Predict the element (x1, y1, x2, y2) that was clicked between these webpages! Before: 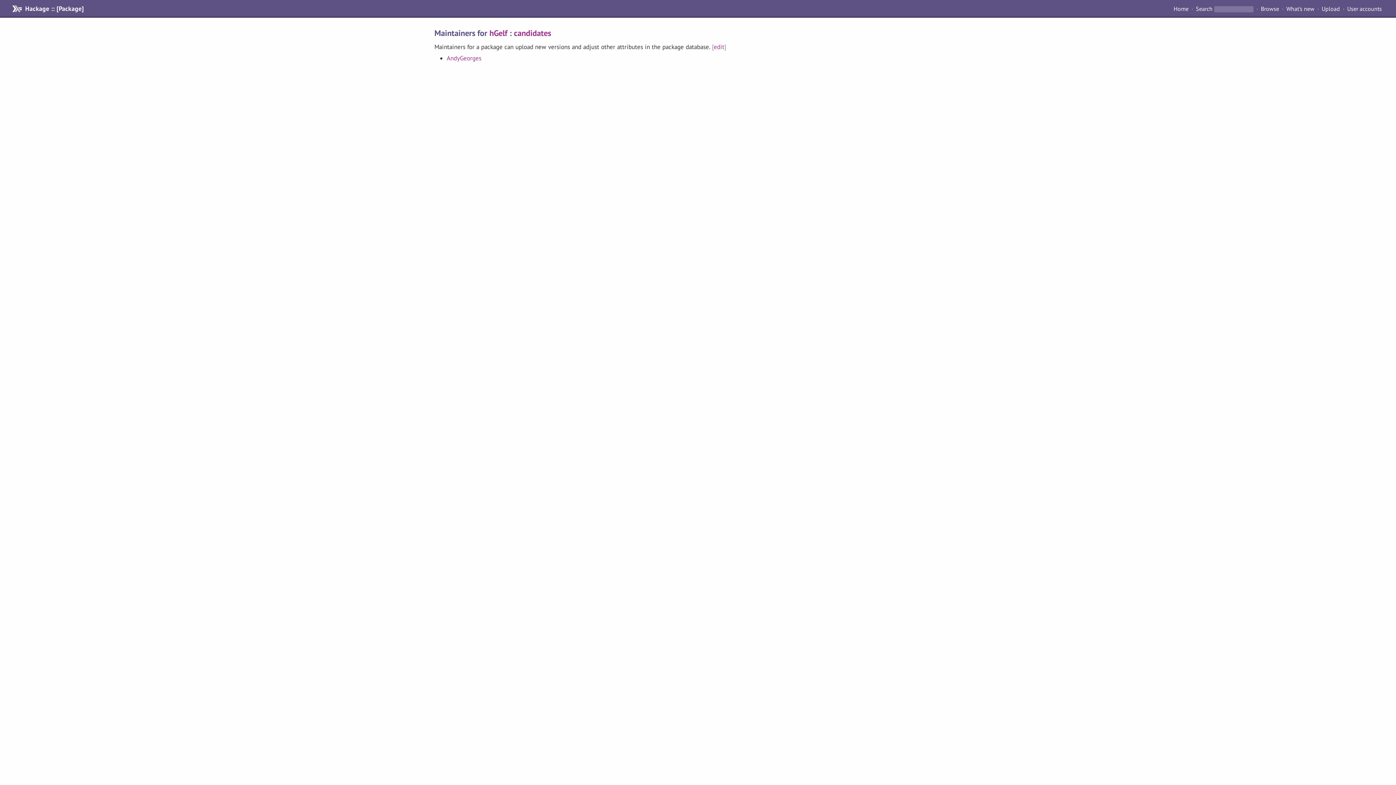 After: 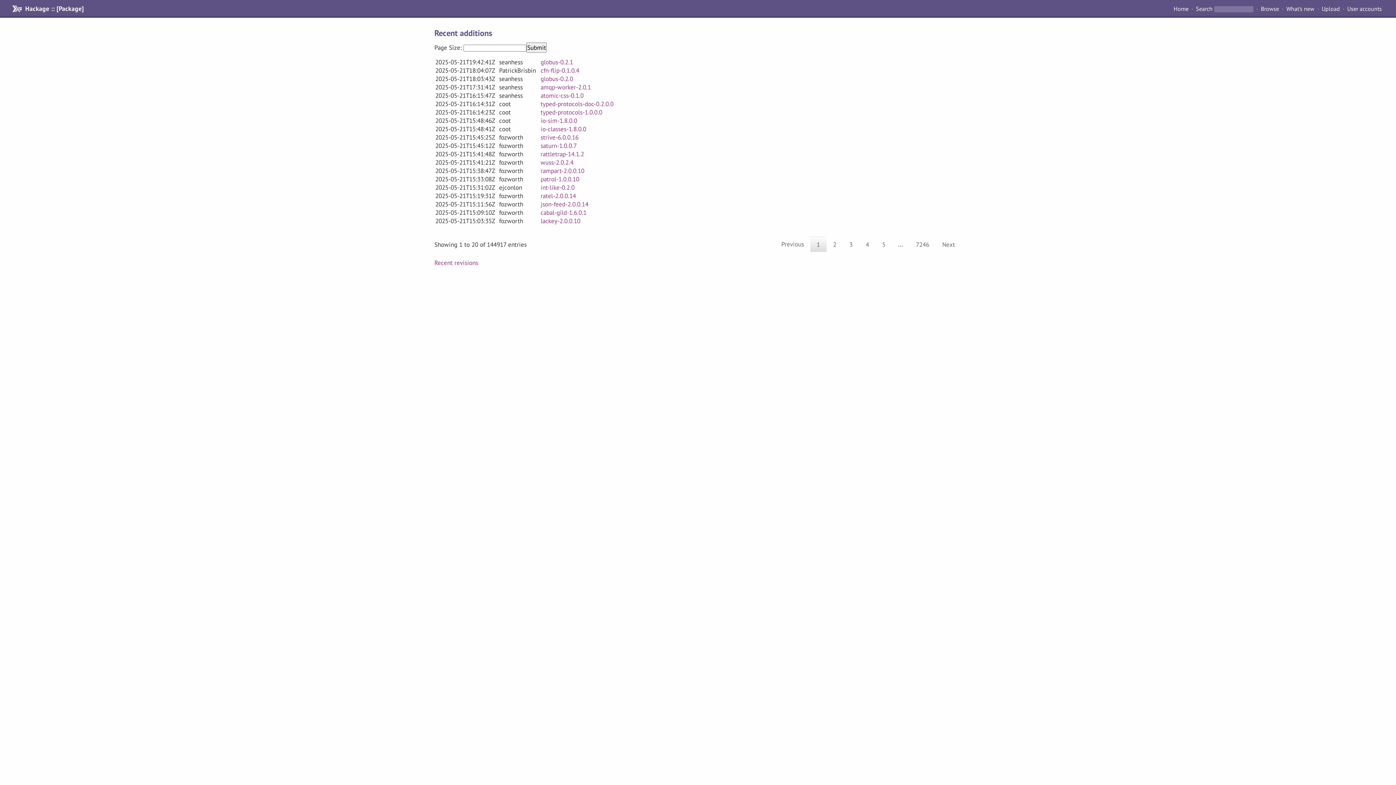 Action: bbox: (1283, 4, 1317, 13) label: What's new